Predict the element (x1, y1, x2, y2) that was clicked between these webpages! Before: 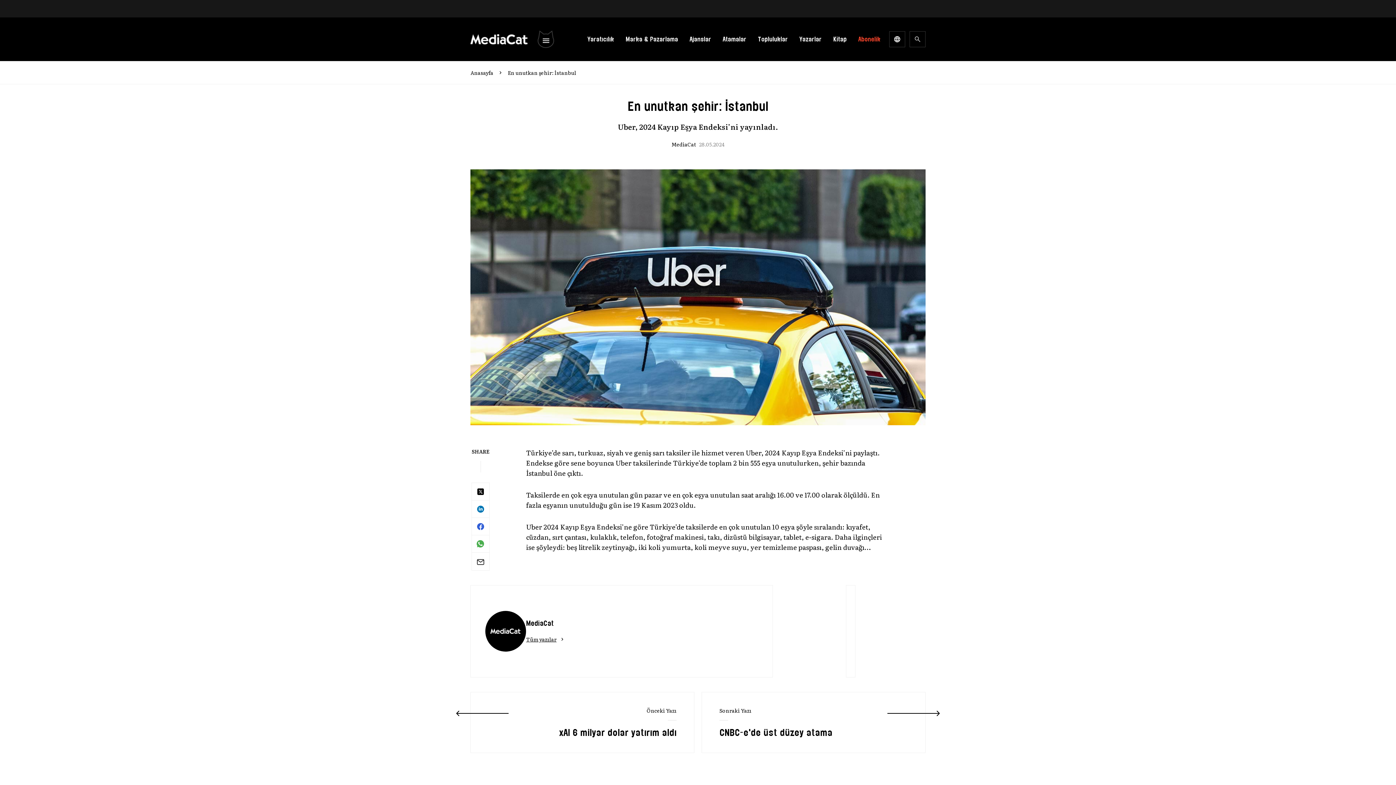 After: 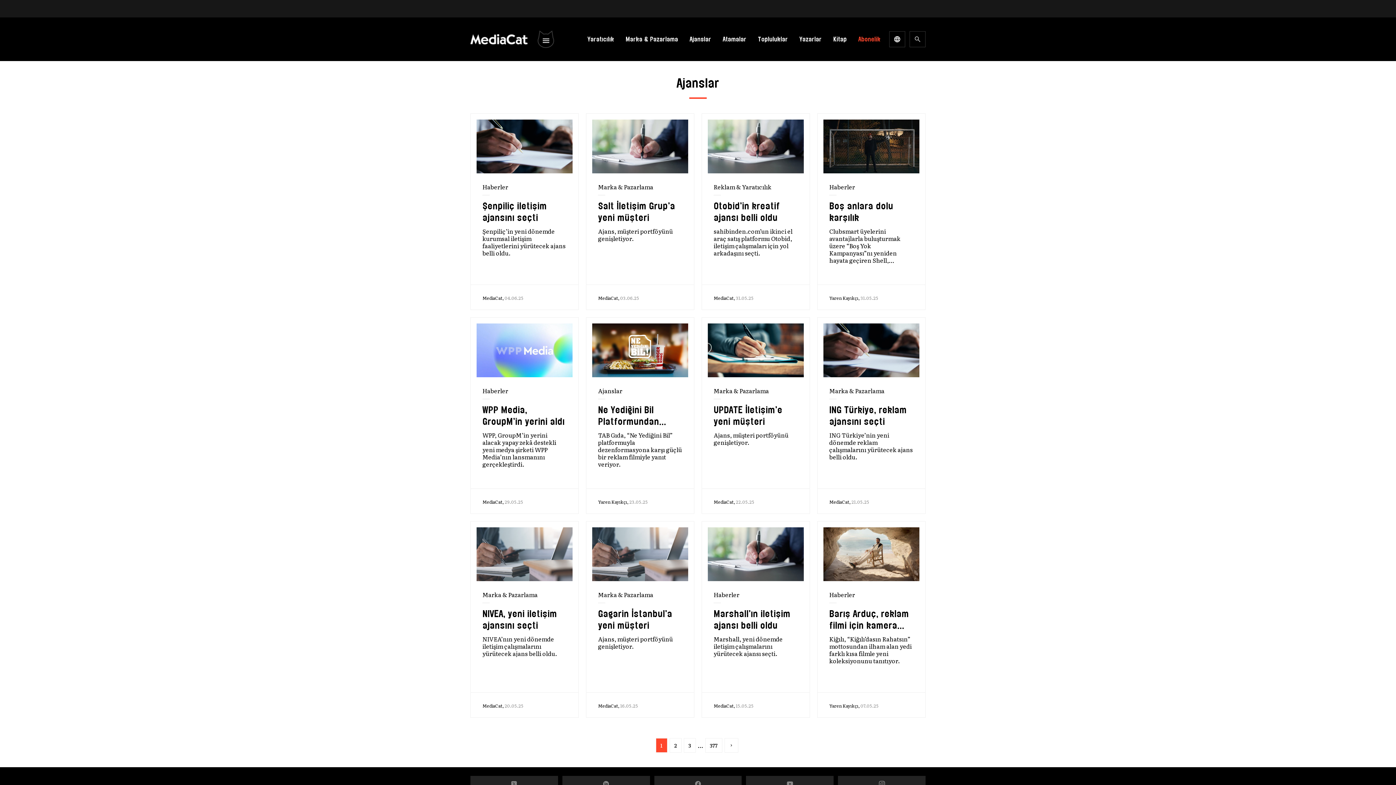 Action: bbox: (689, 35, 711, 42) label: Ajanslar